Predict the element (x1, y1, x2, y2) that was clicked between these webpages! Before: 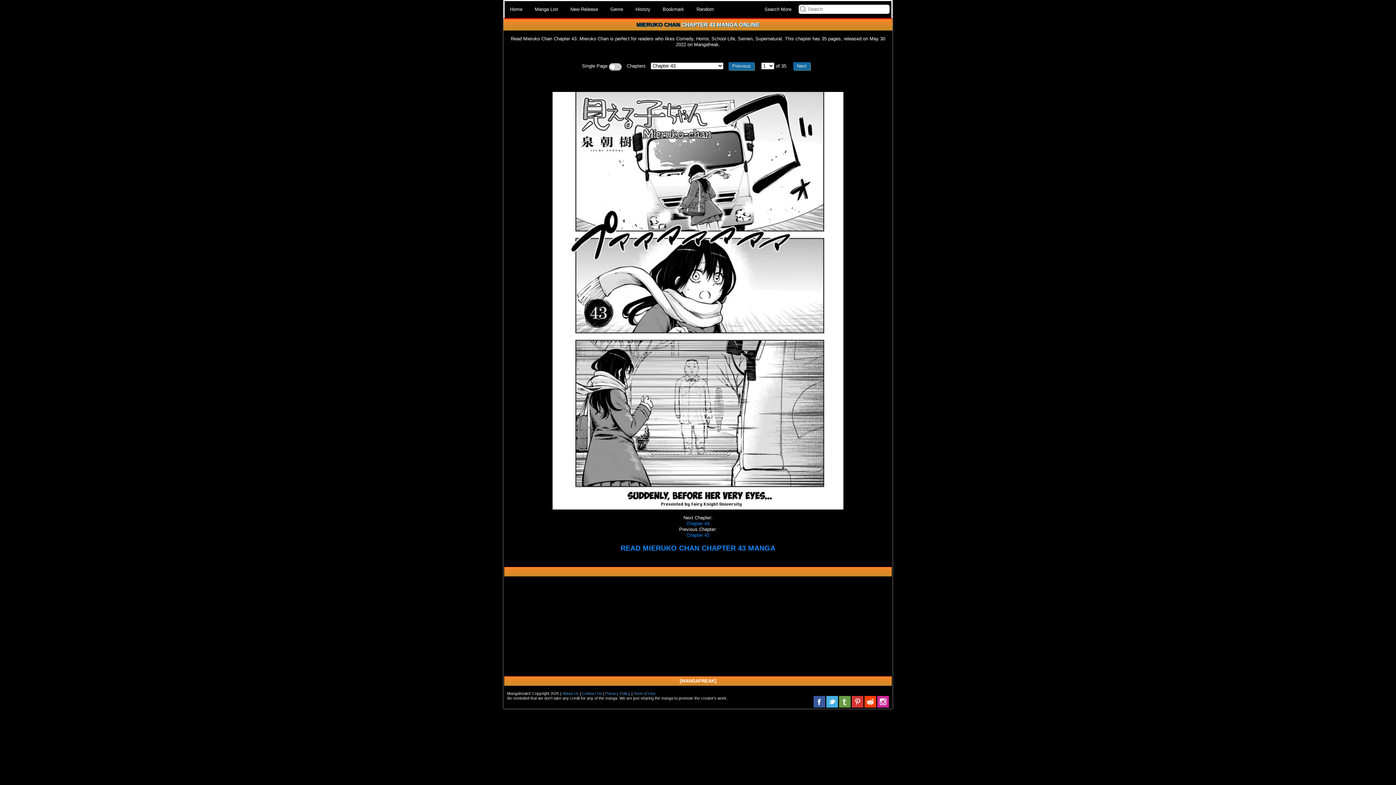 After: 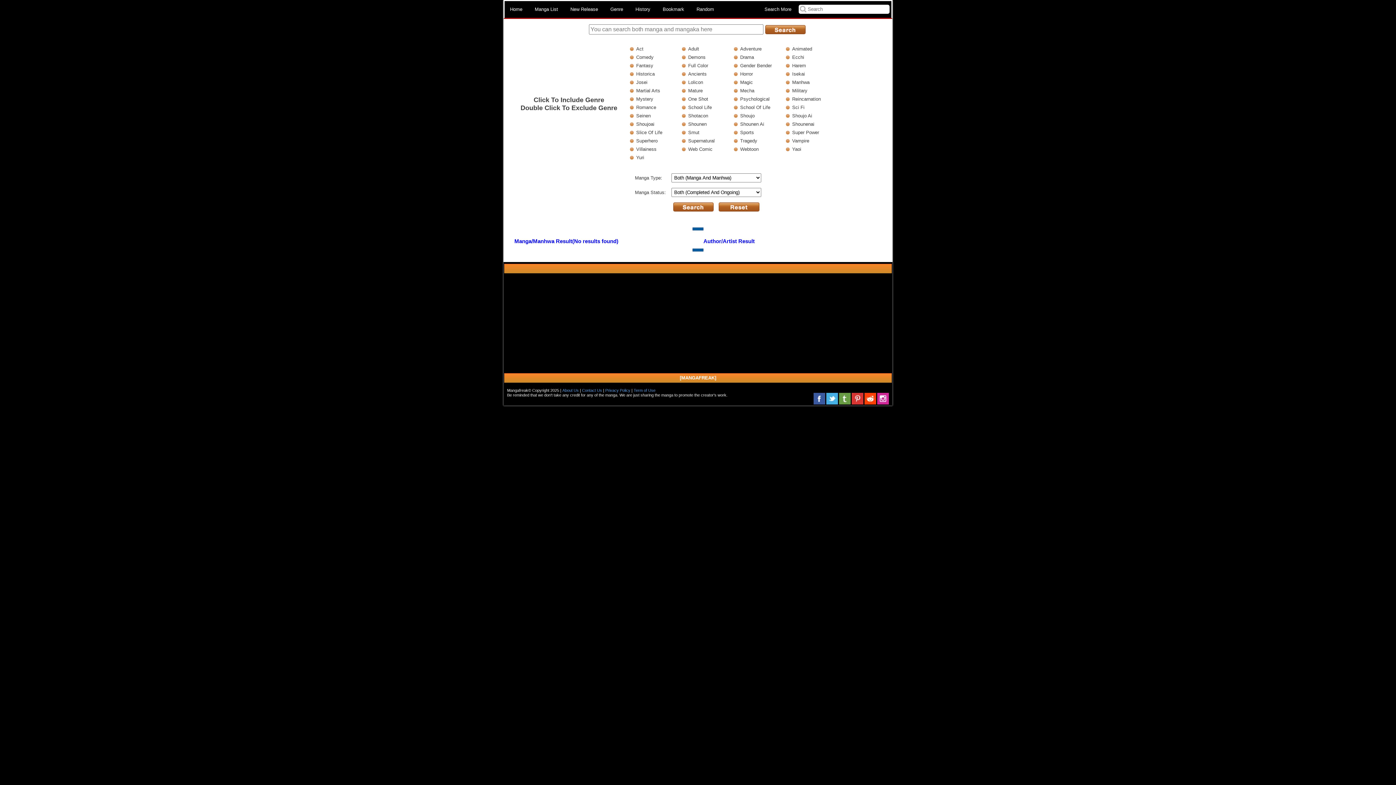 Action: label: Search More bbox: (759, 1, 797, 17)